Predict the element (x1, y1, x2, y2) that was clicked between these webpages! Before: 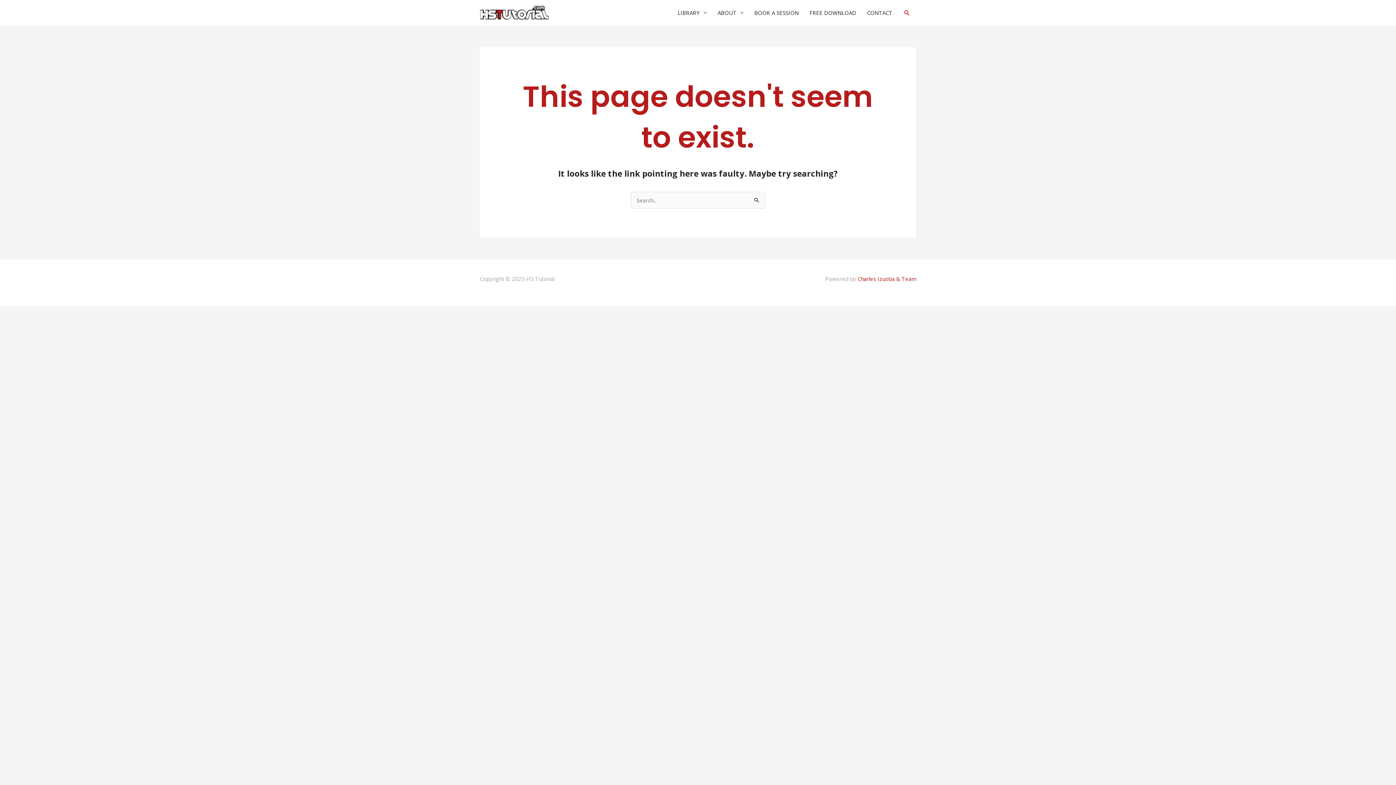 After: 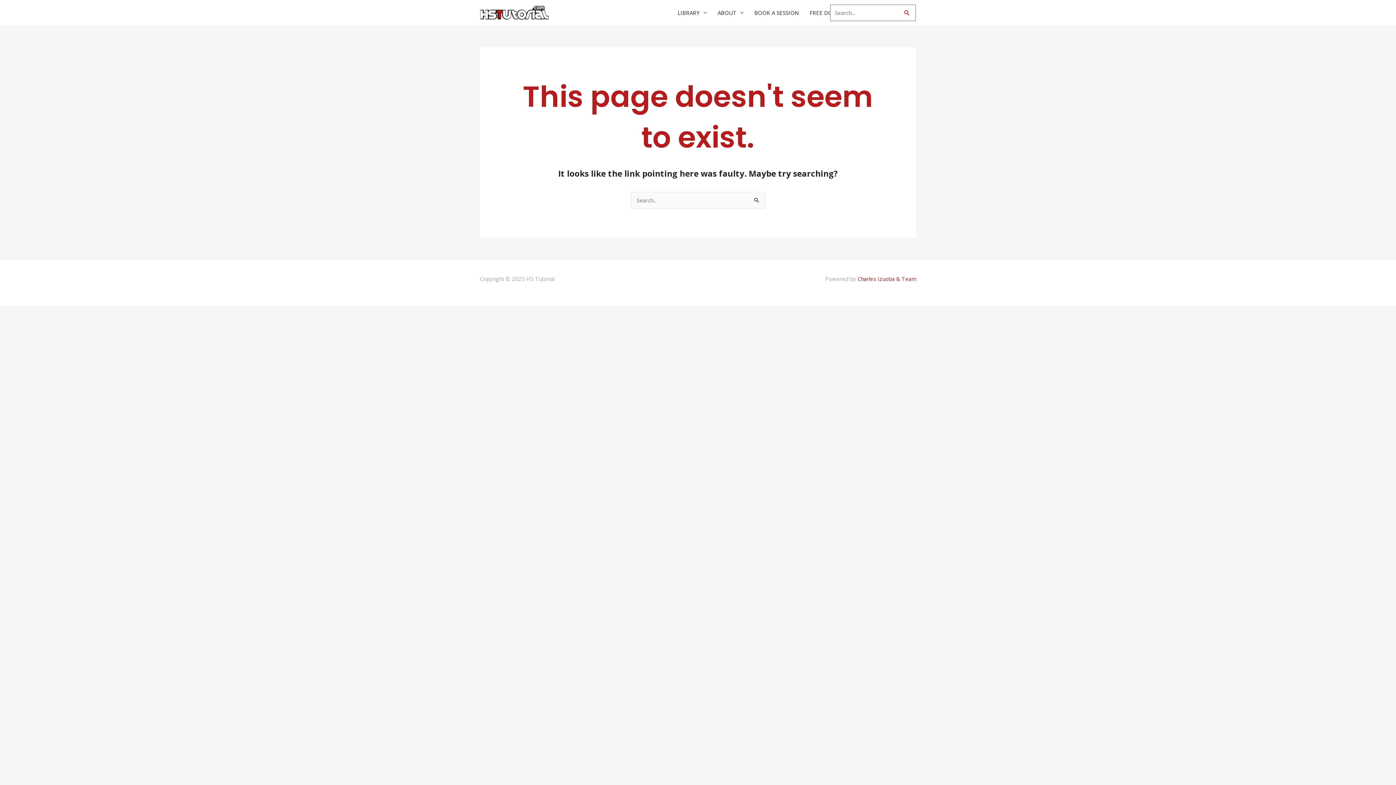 Action: bbox: (903, 9, 910, 16) label: Search button